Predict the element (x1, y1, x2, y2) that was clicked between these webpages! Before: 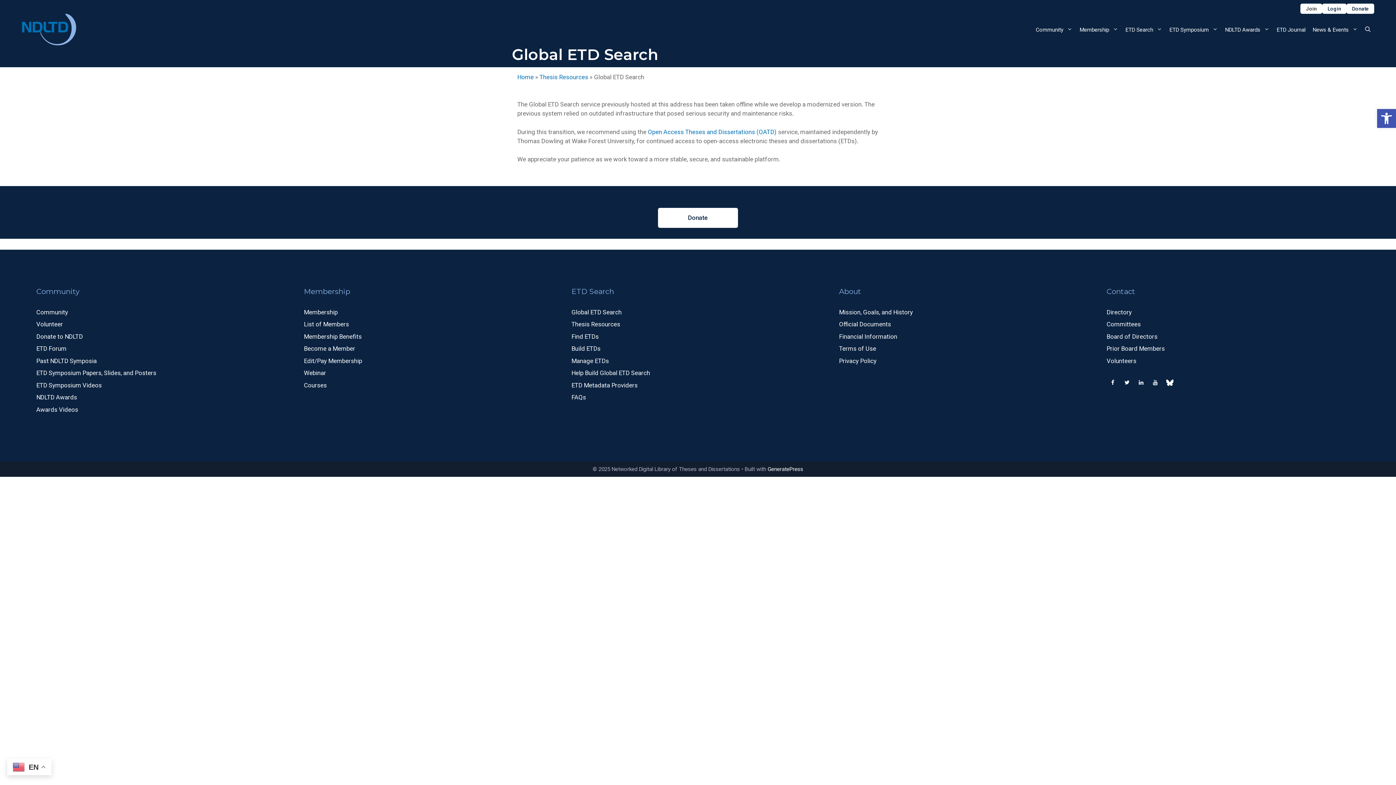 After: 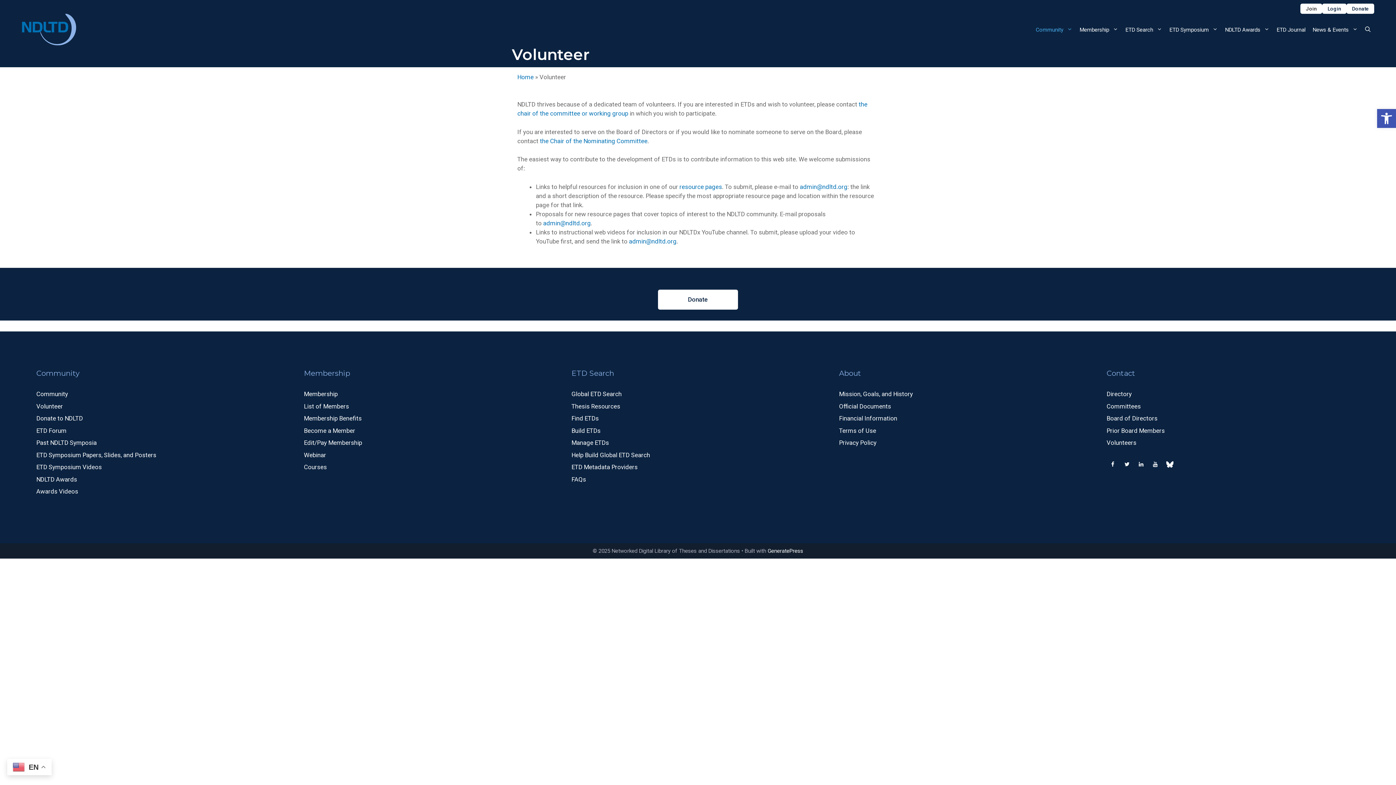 Action: bbox: (36, 320, 62, 328) label: Volunteer